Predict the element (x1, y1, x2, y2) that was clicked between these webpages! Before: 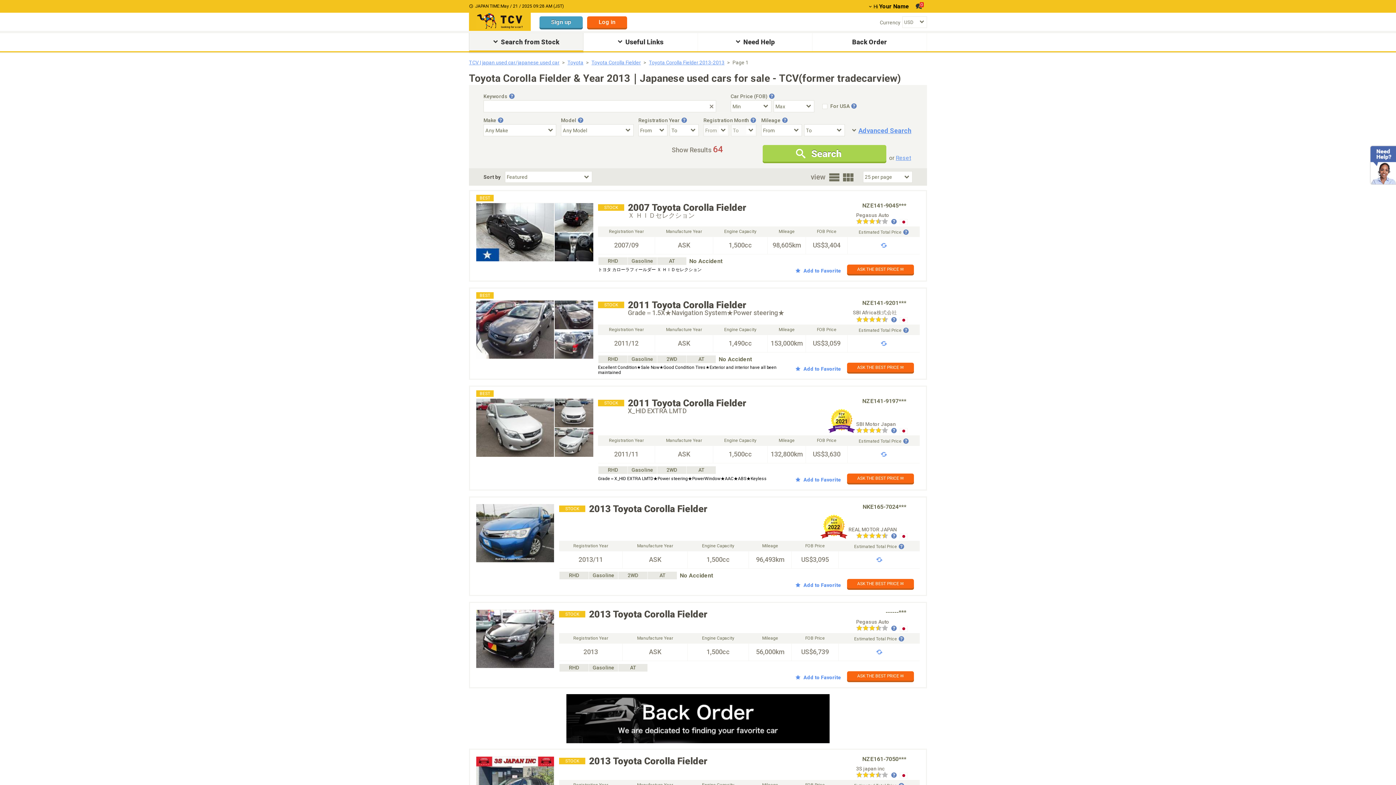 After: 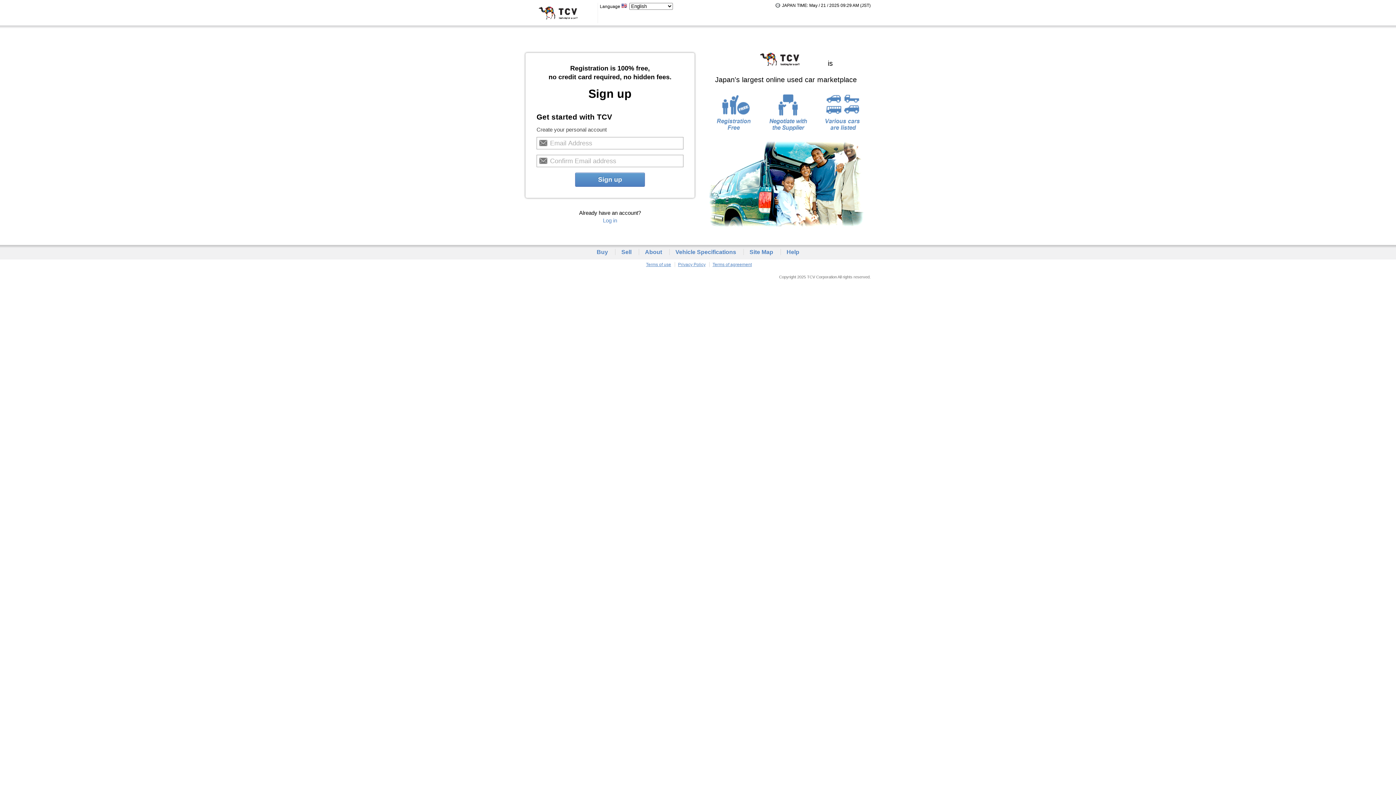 Action: bbox: (539, 16, 582, 28) label: Sign up